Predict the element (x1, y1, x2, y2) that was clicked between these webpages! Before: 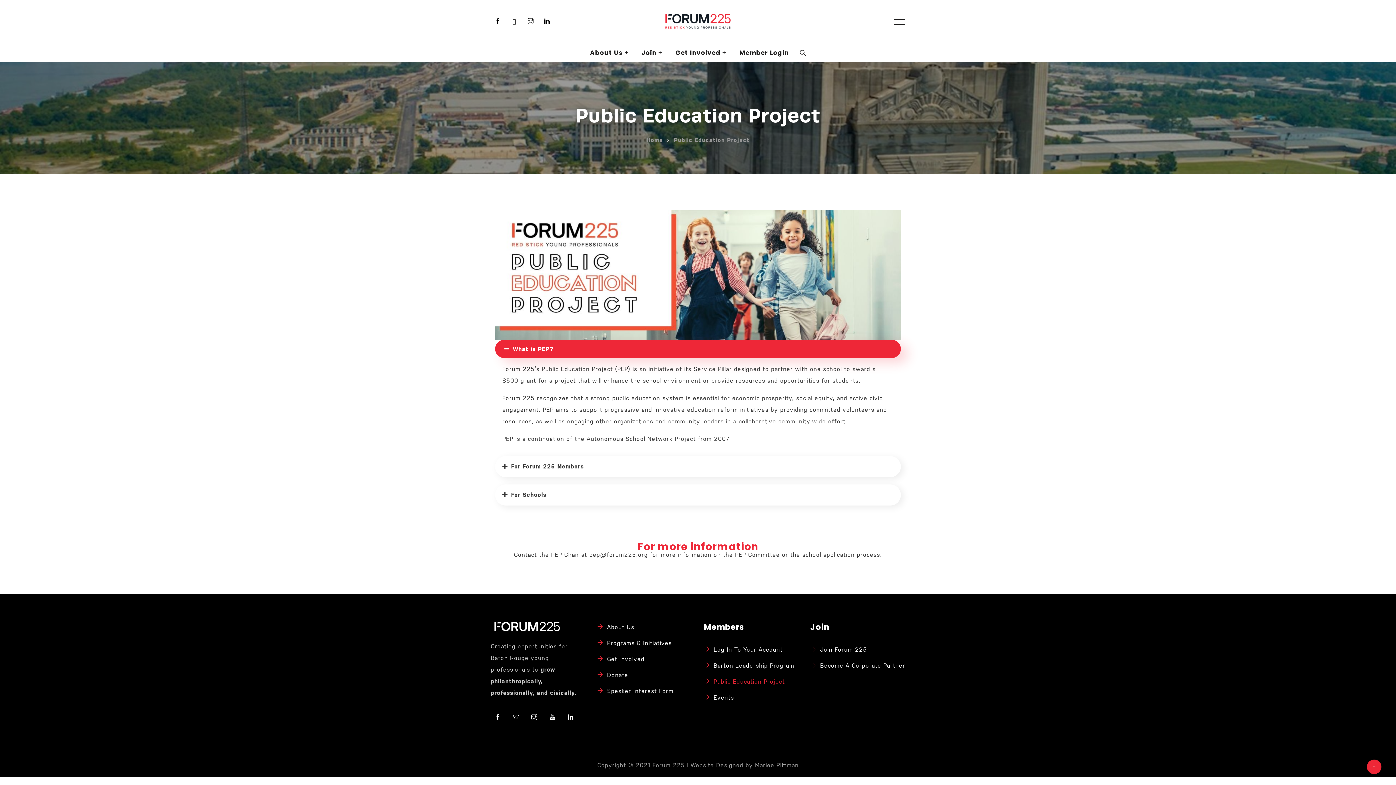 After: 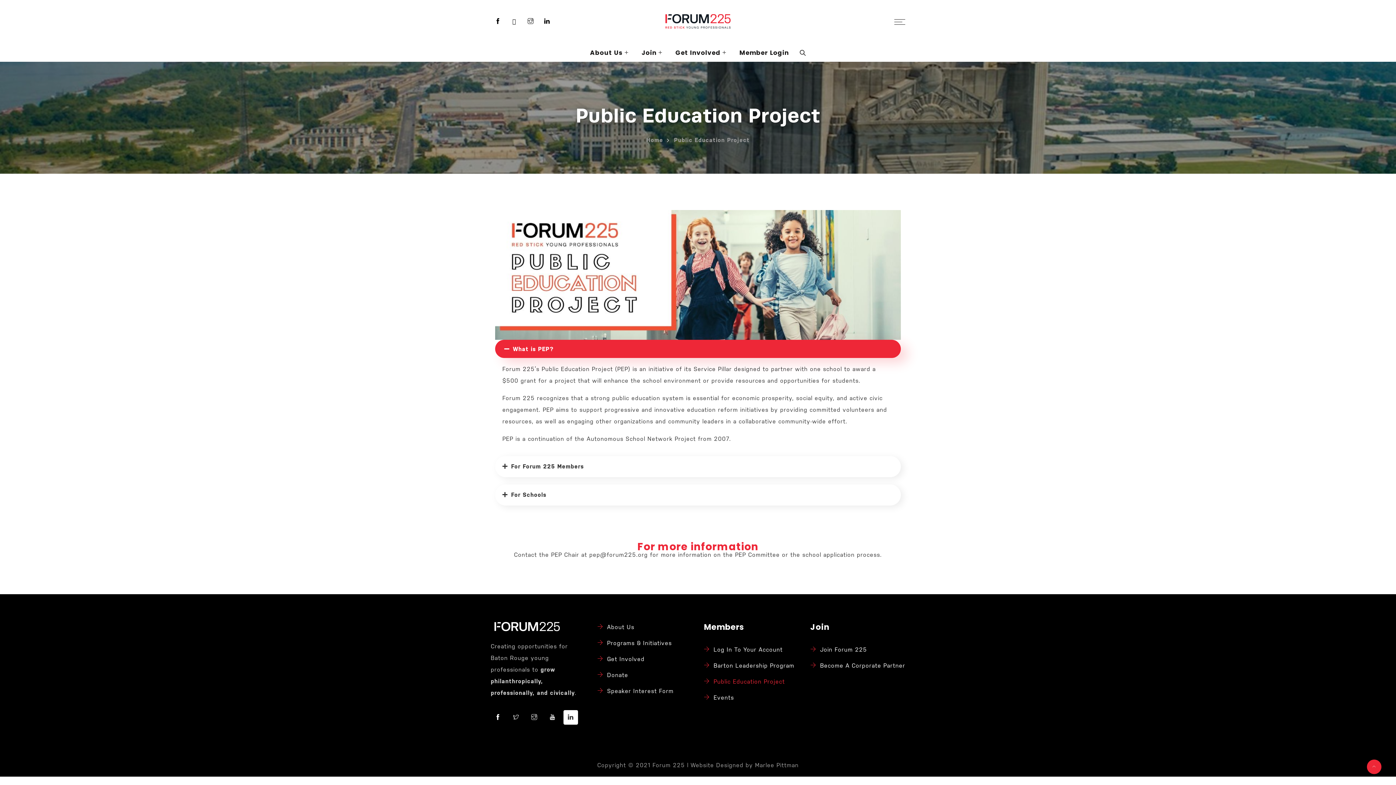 Action: bbox: (563, 710, 578, 725)